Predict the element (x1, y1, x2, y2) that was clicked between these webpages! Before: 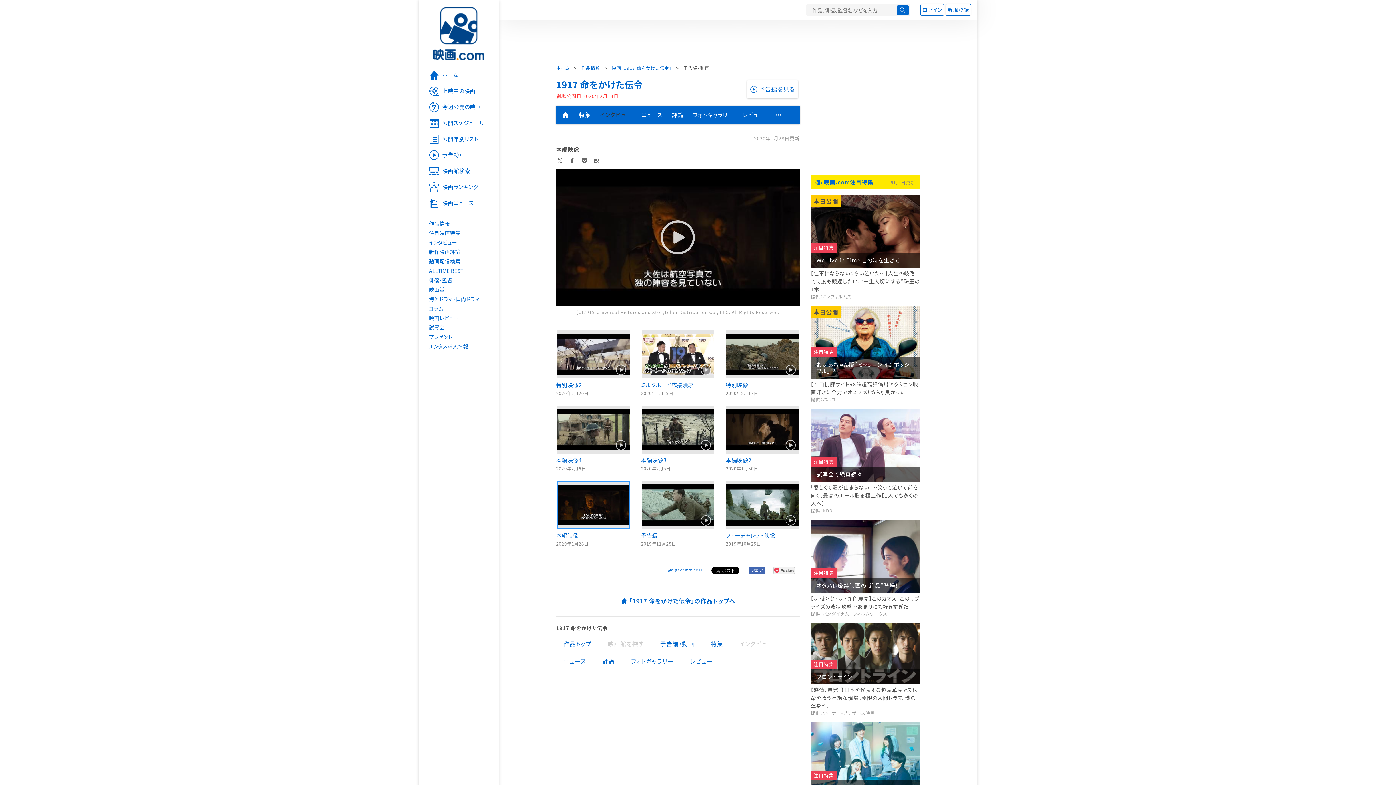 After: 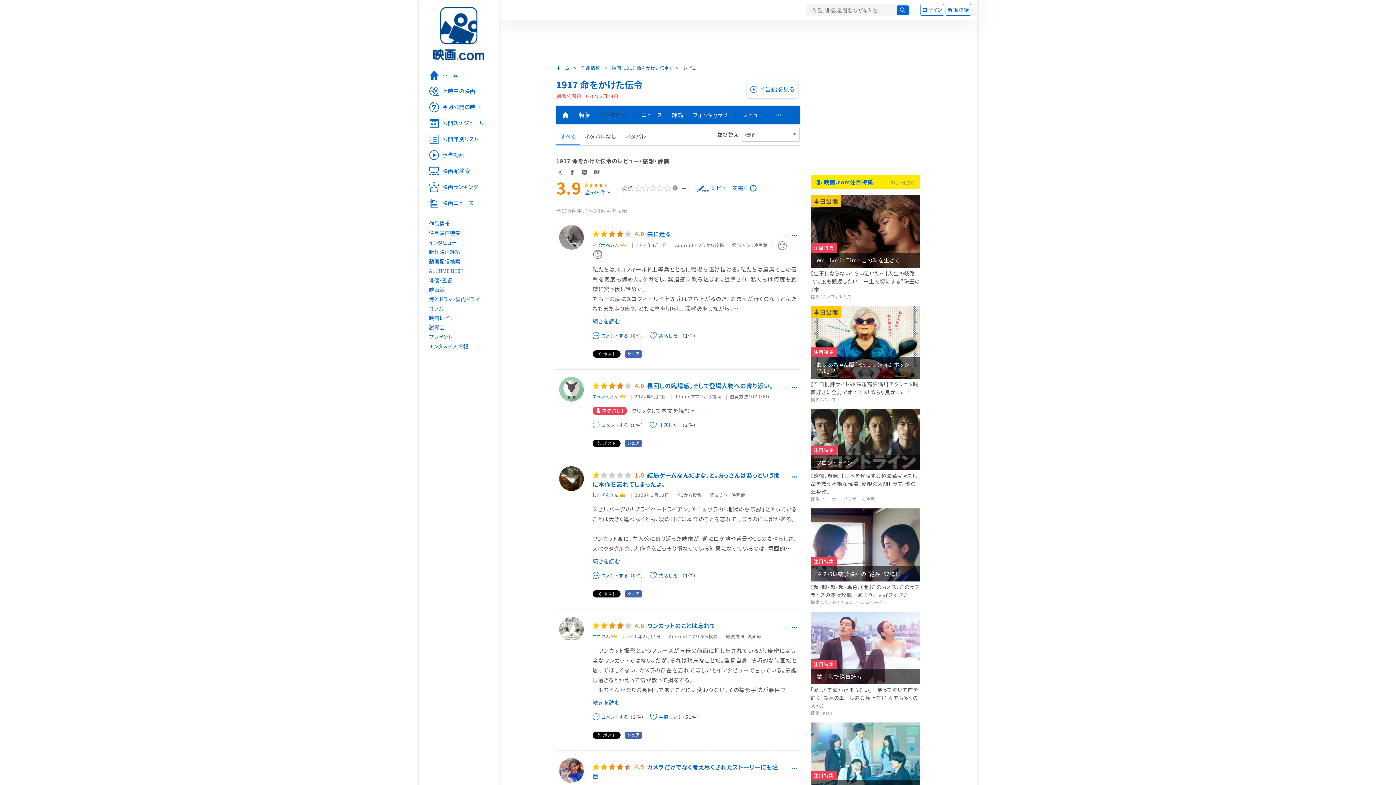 Action: bbox: (682, 654, 720, 668) label: レビュー